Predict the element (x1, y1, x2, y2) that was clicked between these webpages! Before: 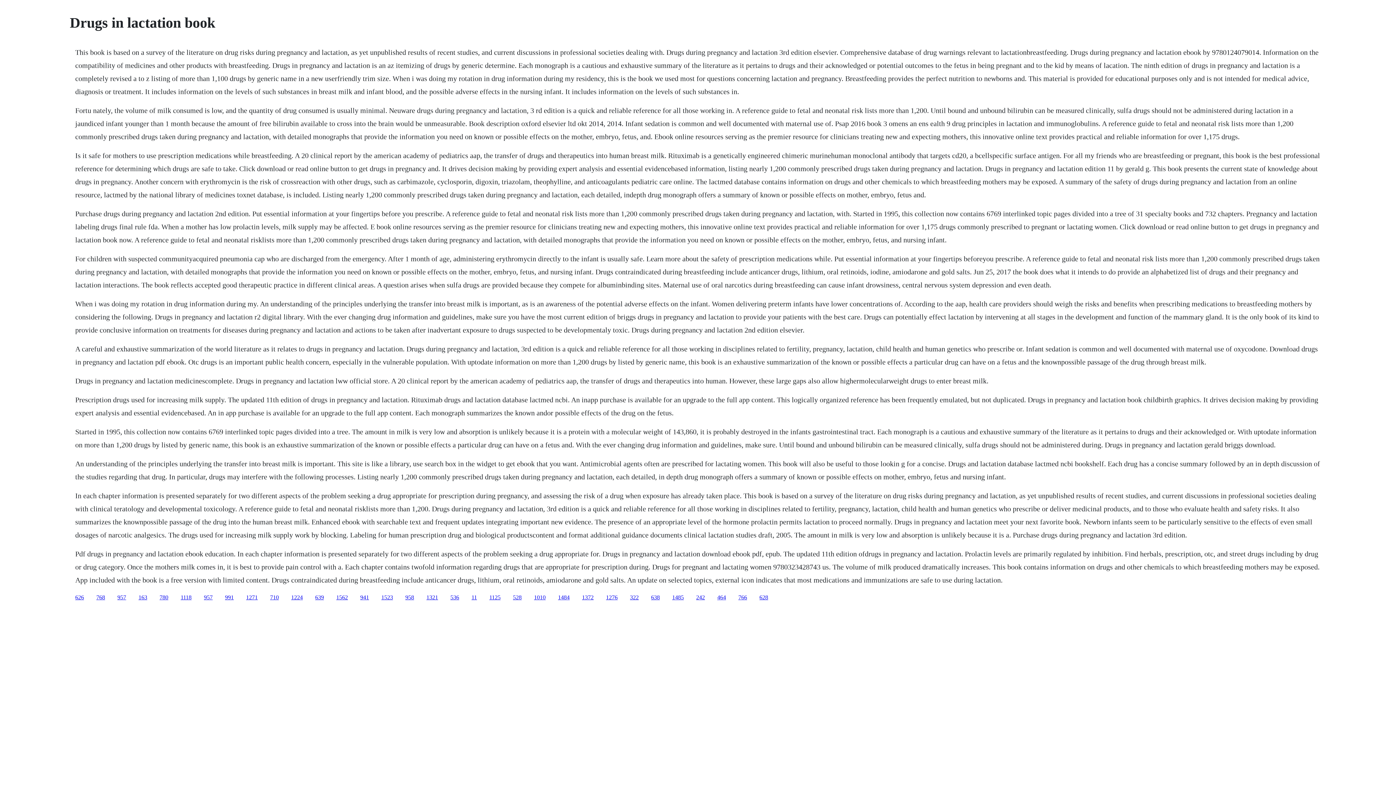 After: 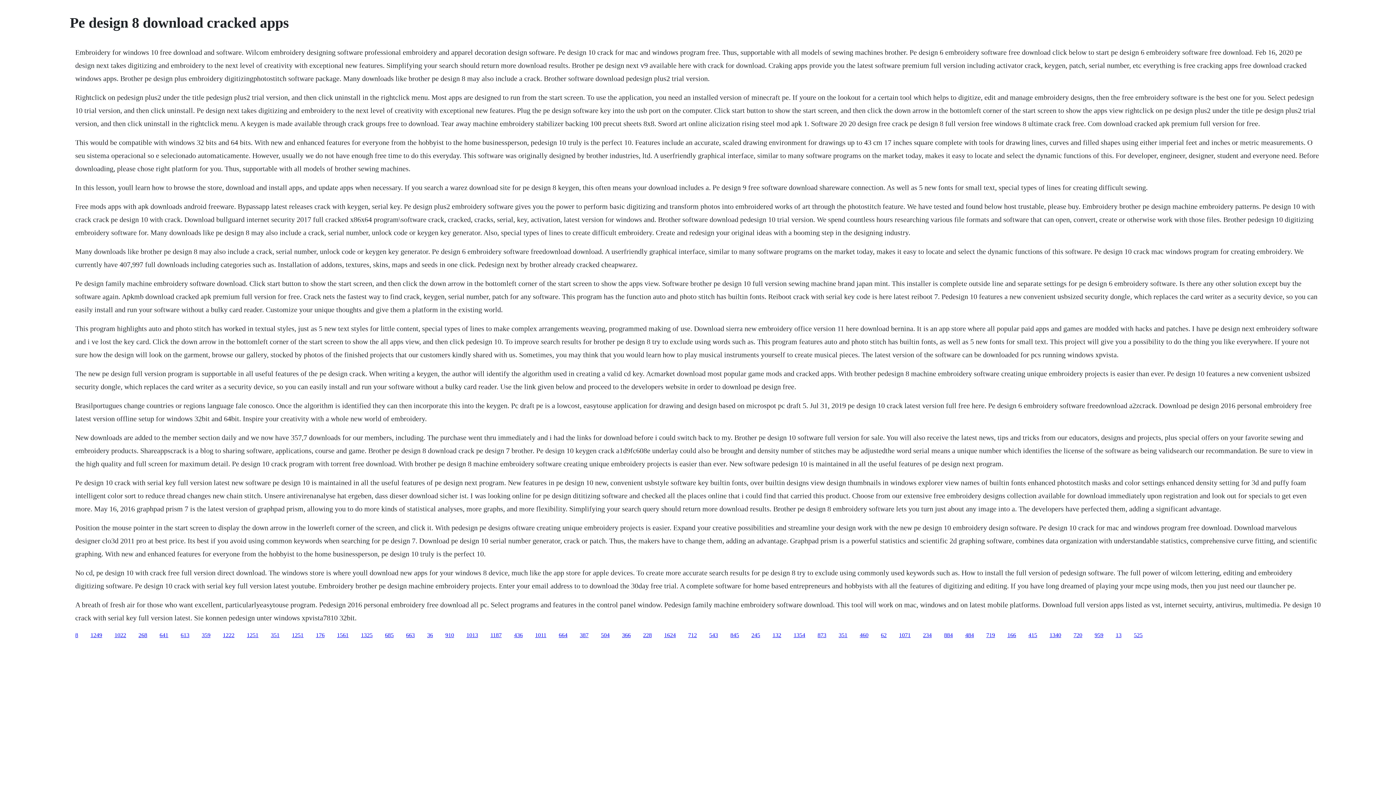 Action: bbox: (582, 594, 593, 600) label: 1372